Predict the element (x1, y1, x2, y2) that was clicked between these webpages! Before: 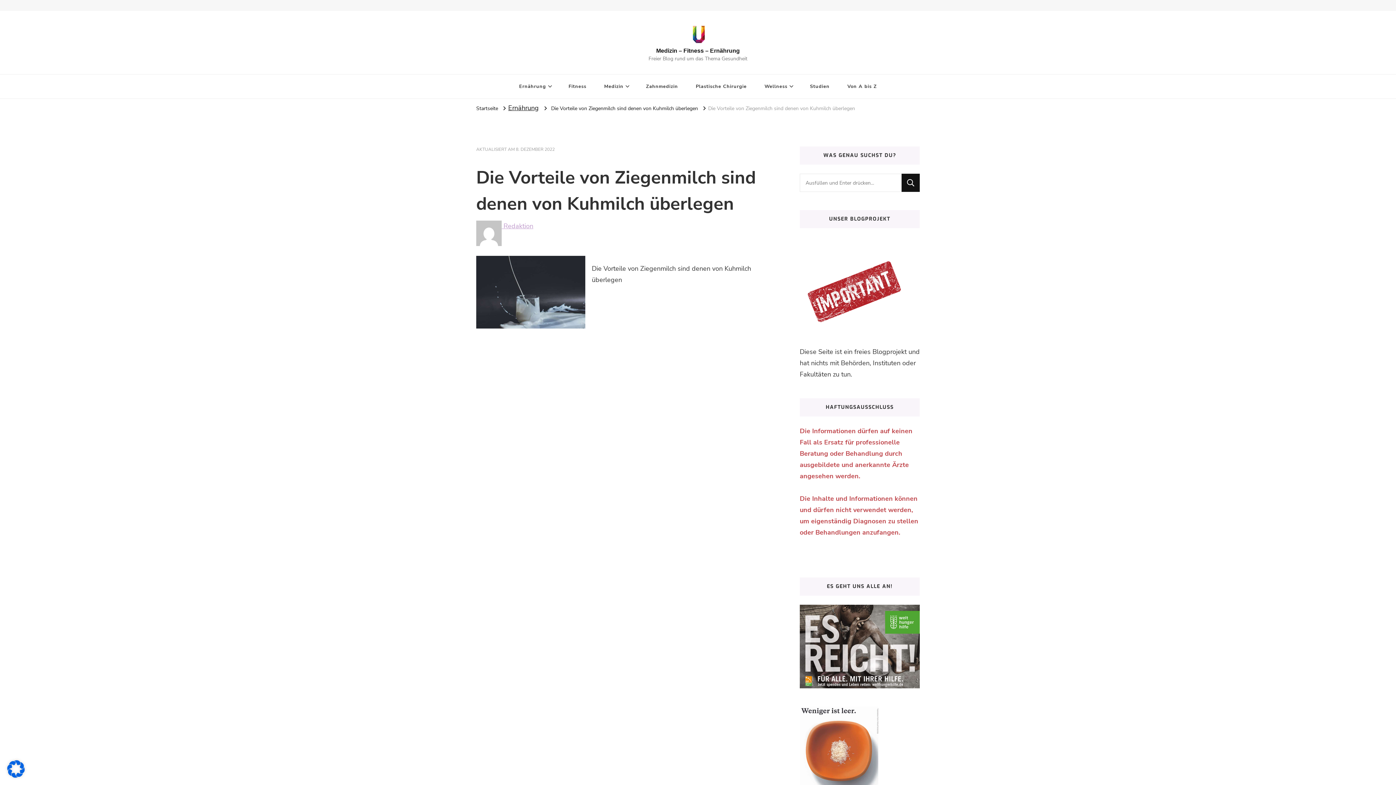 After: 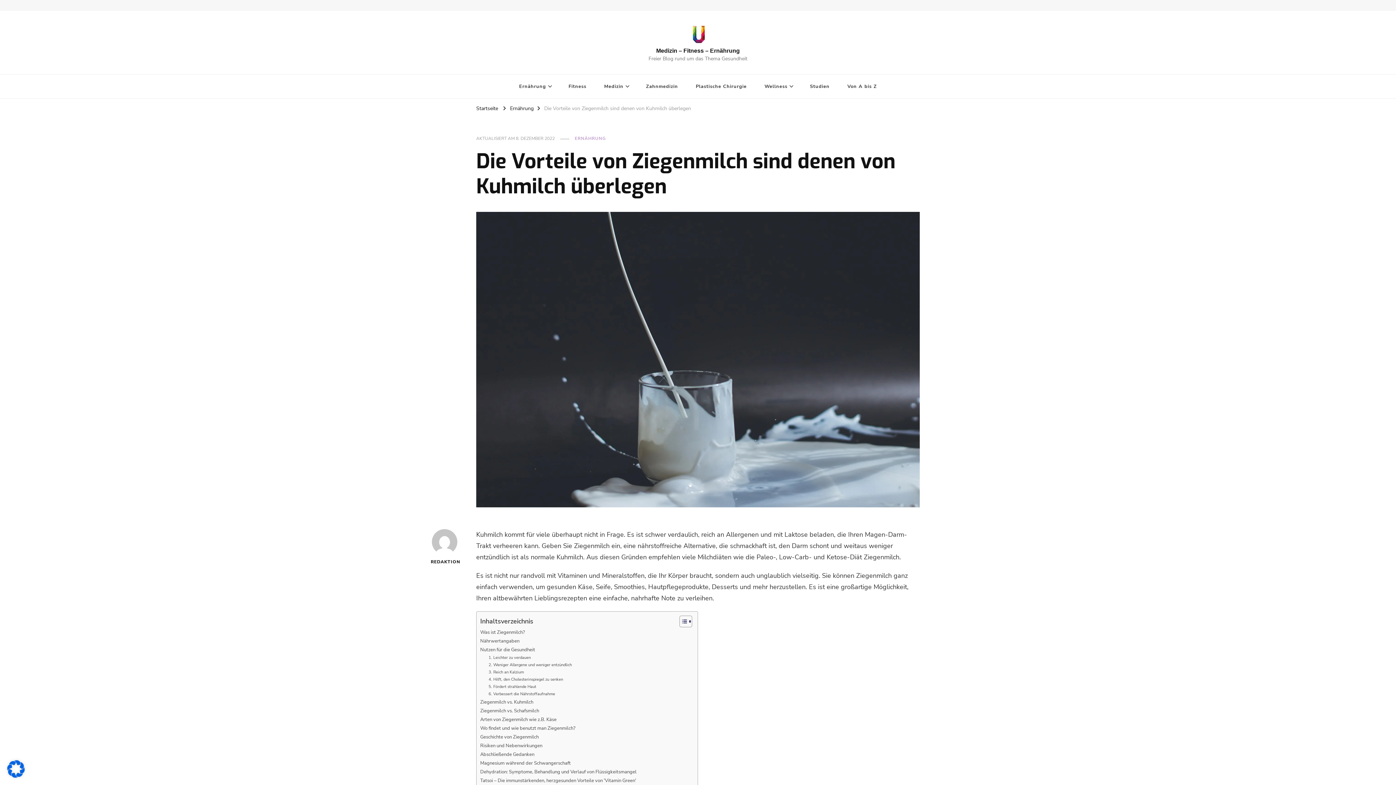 Action: bbox: (551, 104, 698, 111) label: Die Vorteile von Ziegenmilch sind denen von Kuhmilch überlegen